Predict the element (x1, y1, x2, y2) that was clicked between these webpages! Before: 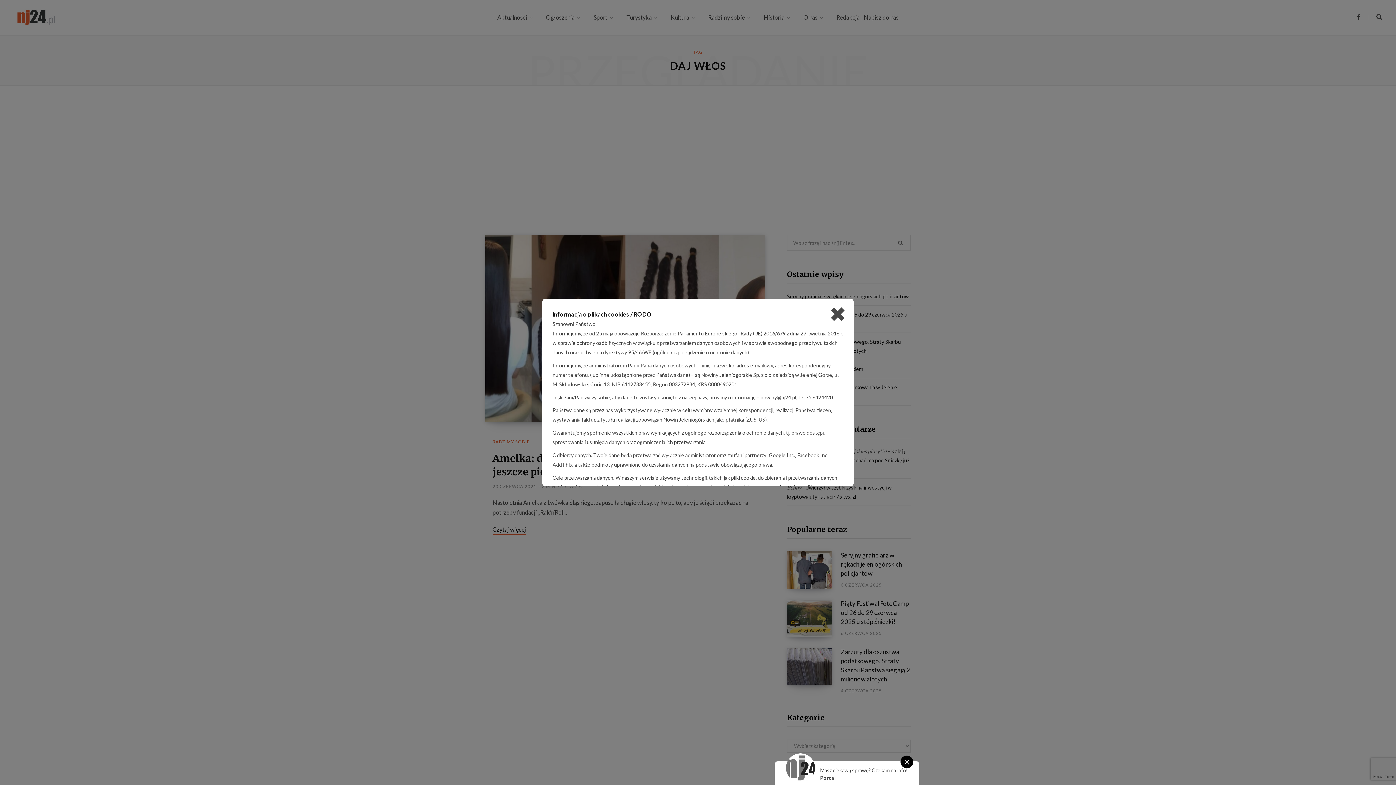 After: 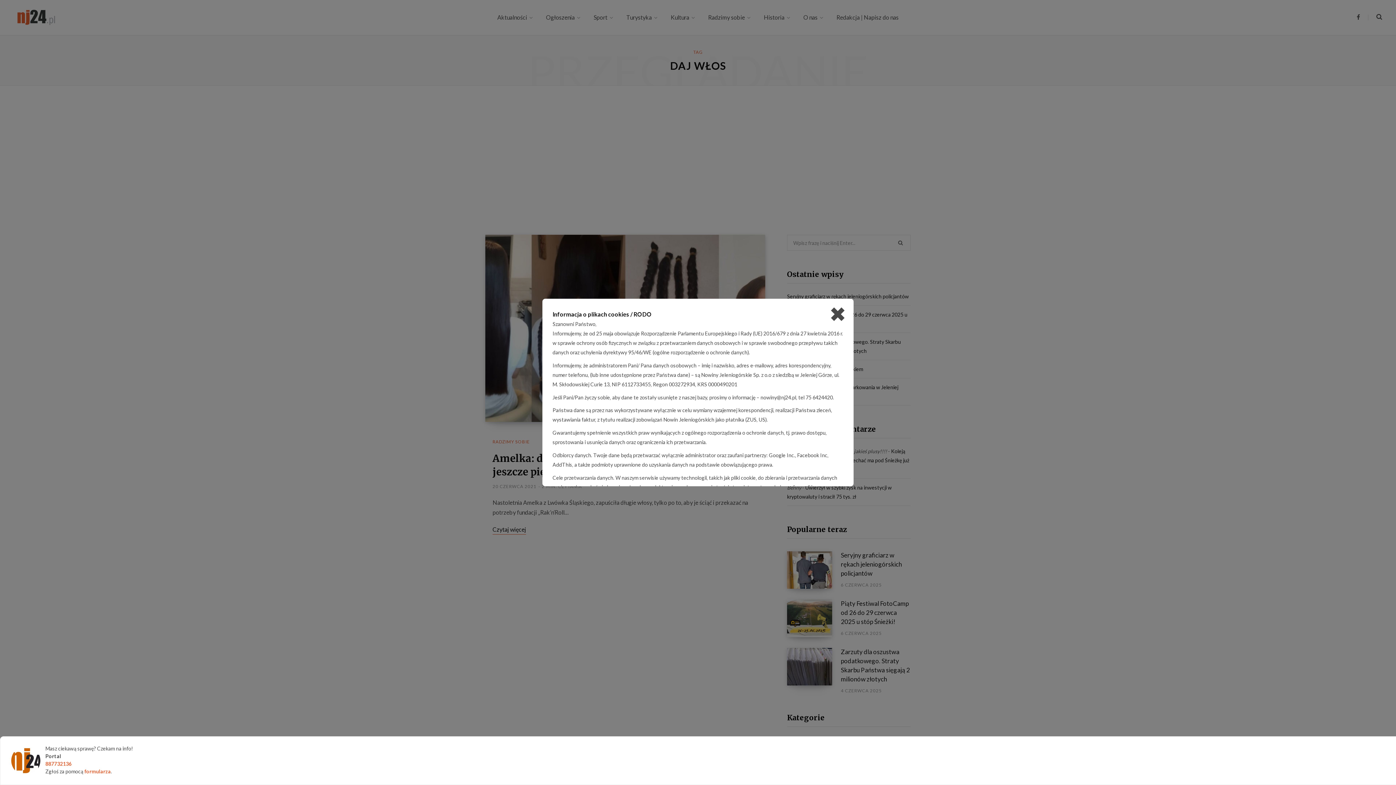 Action: bbox: (900, 756, 913, 768) label: ×